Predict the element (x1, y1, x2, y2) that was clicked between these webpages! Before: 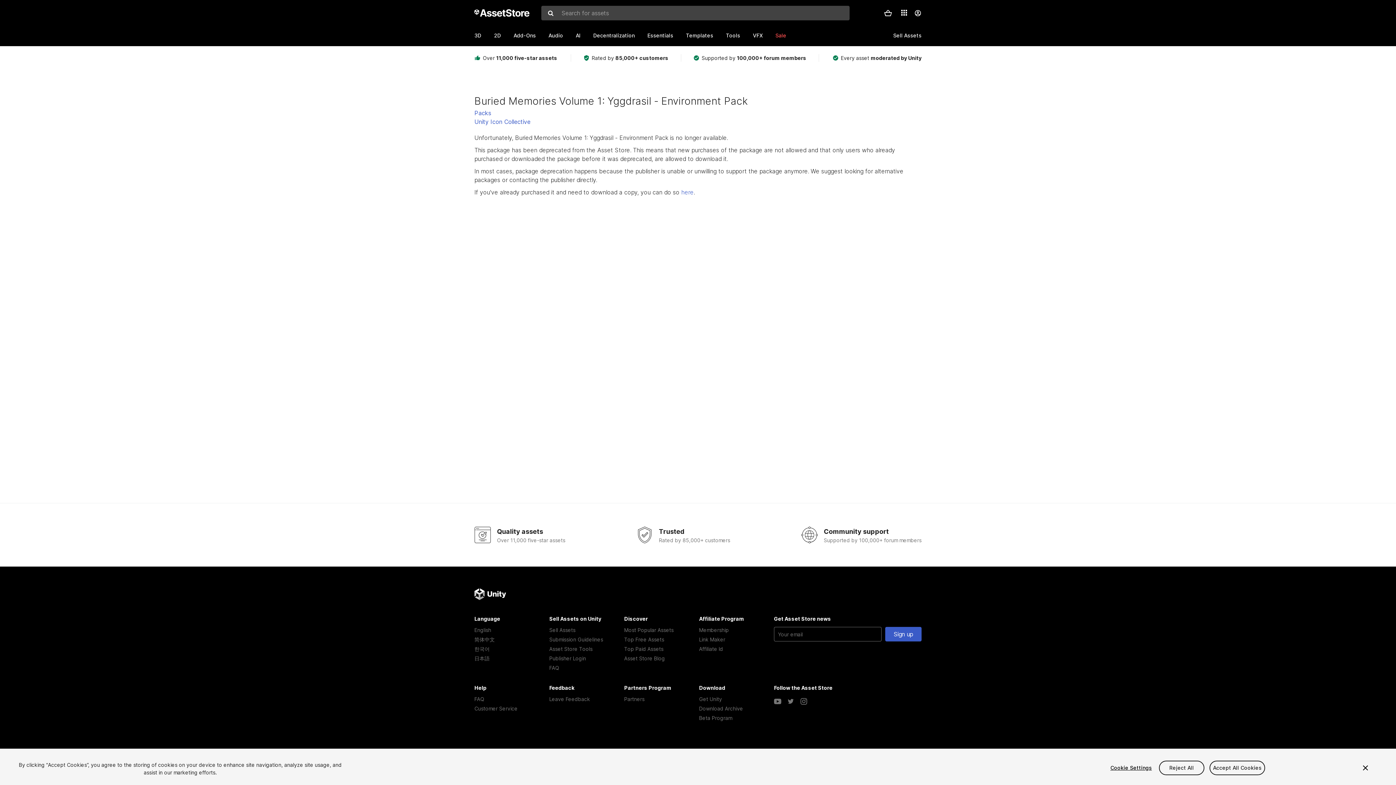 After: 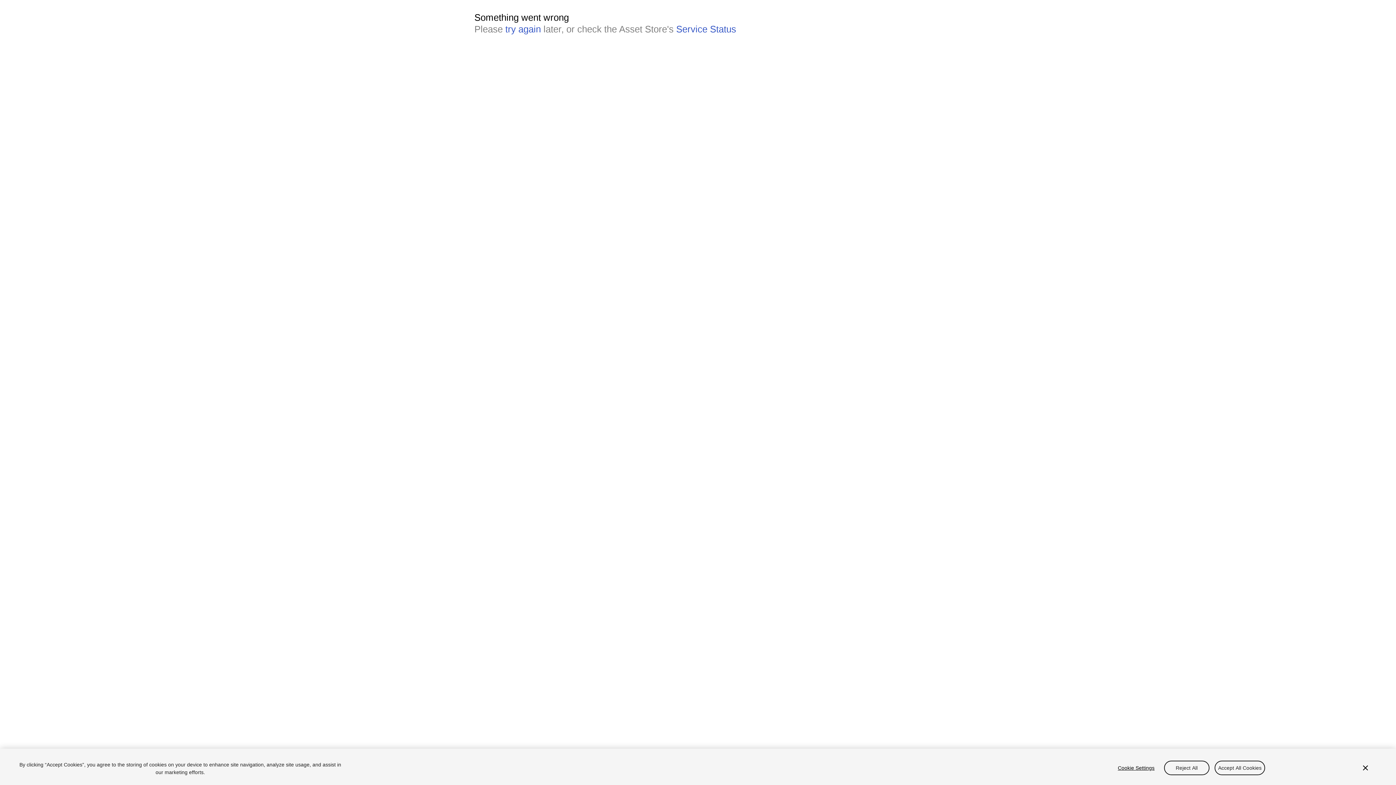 Action: bbox: (647, 26, 686, 44) label: Essentials